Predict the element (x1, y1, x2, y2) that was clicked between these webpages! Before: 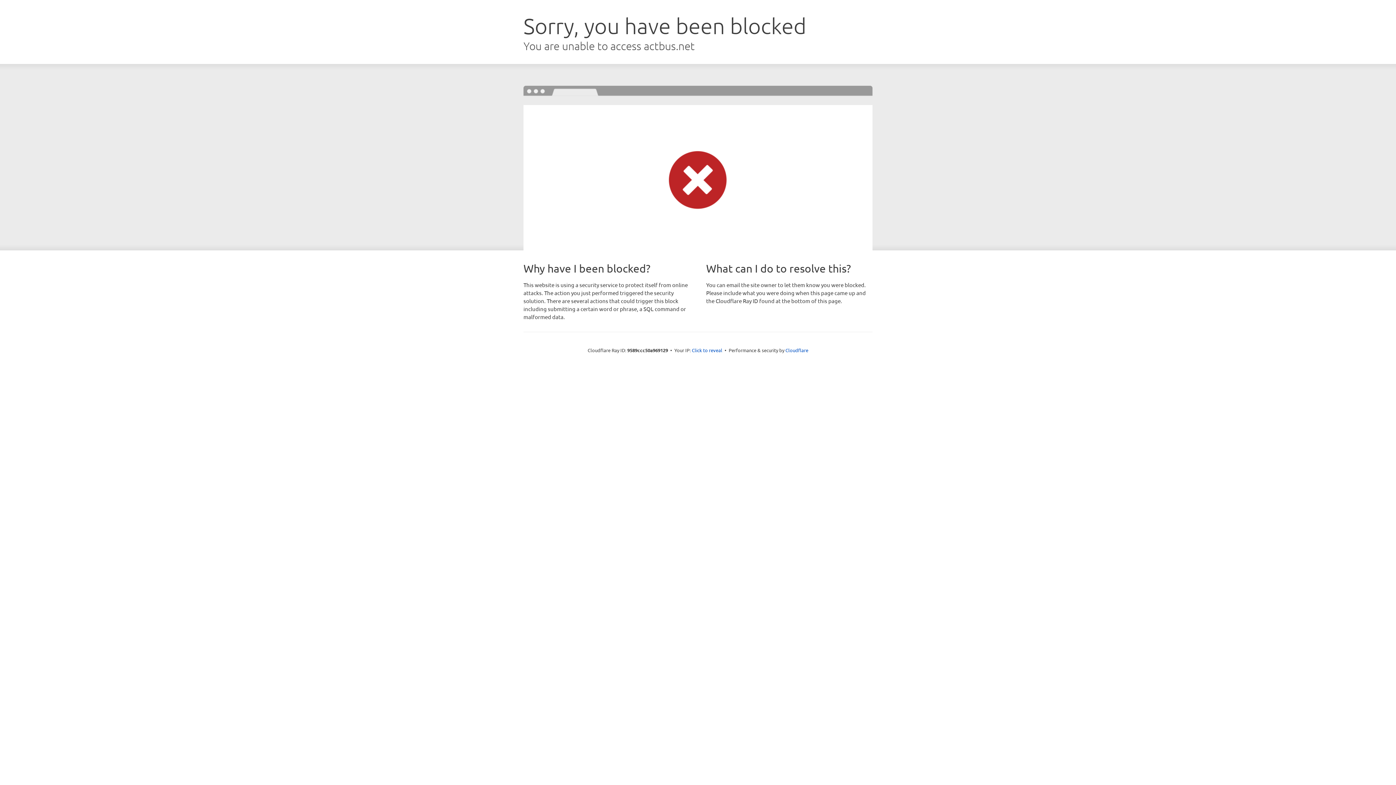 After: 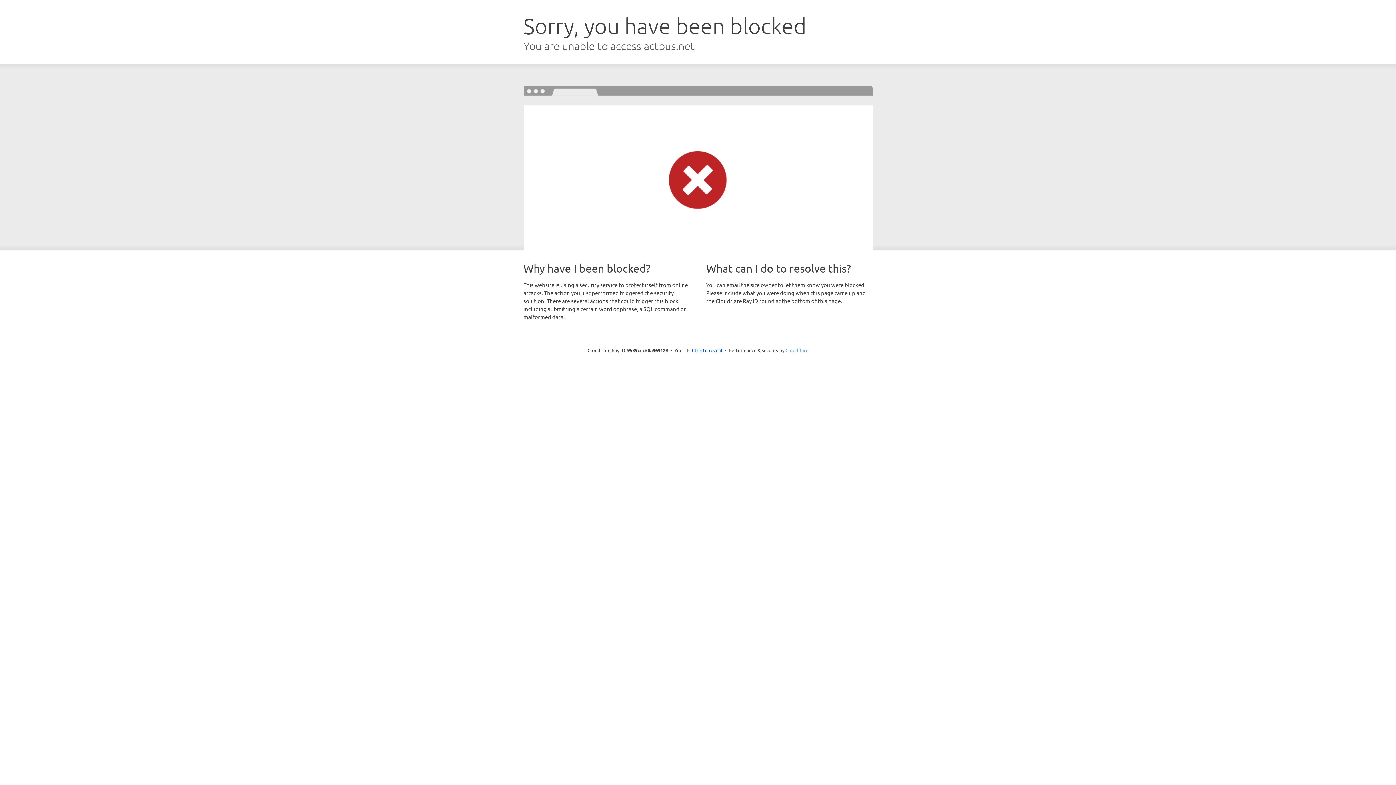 Action: label: Cloudflare bbox: (785, 347, 808, 353)